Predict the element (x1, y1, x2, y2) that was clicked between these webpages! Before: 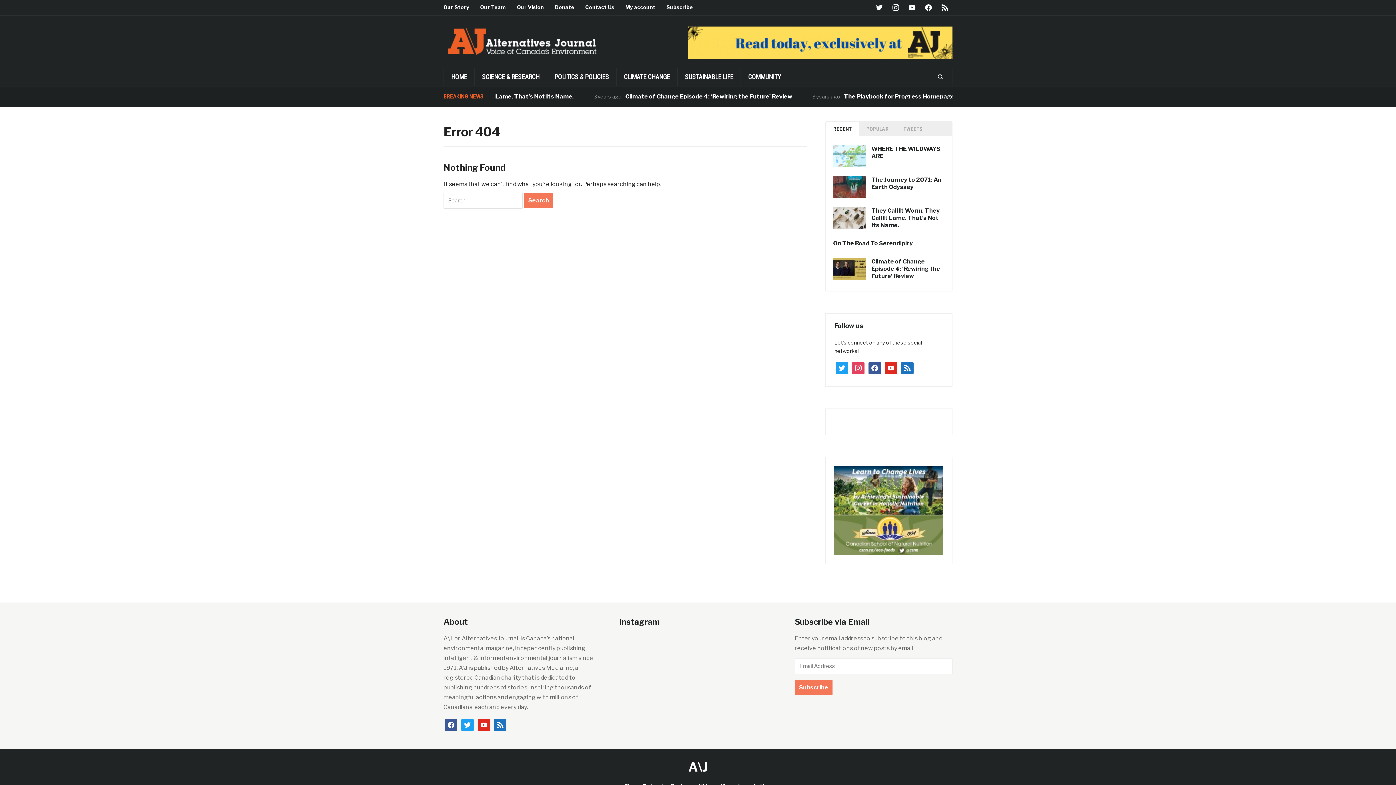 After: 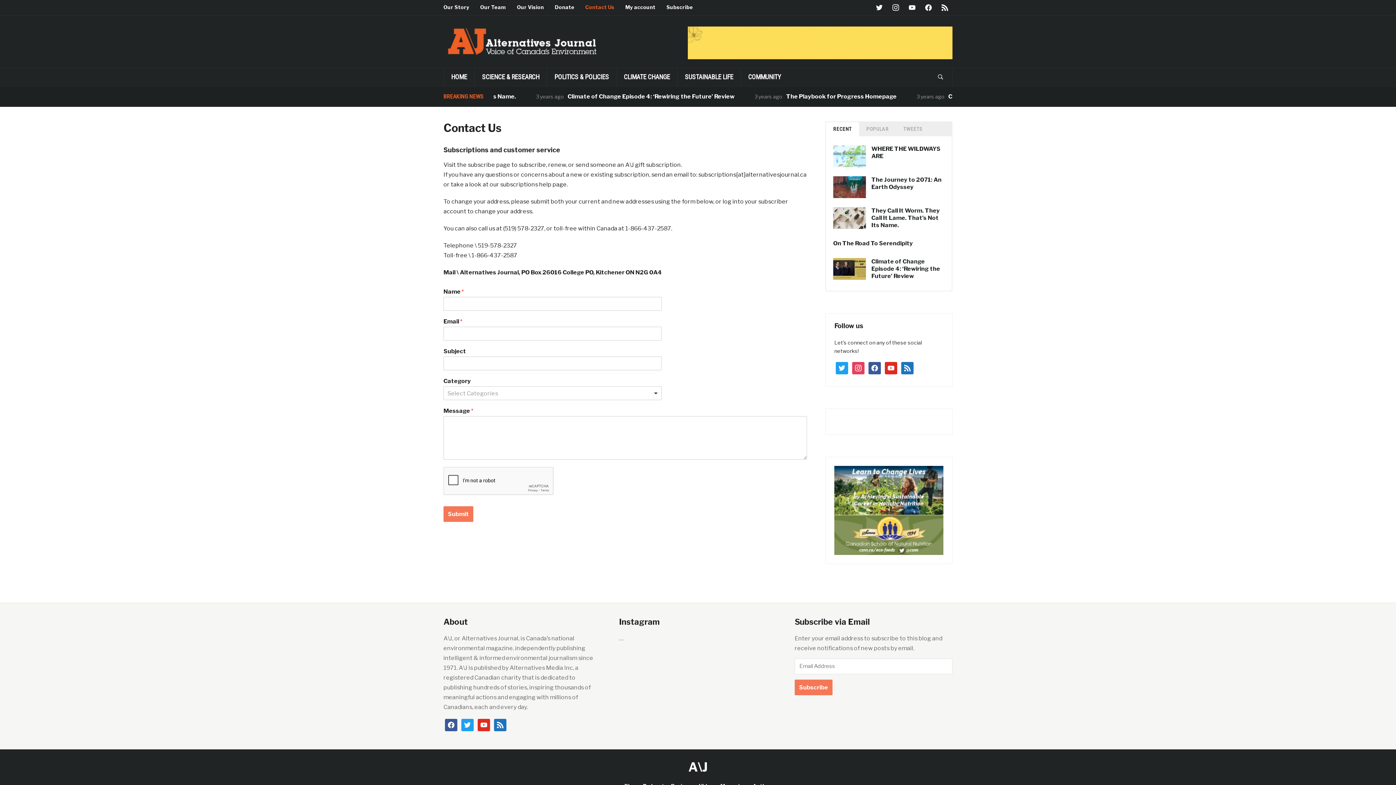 Action: label: Contact Us bbox: (585, 0, 625, 14)